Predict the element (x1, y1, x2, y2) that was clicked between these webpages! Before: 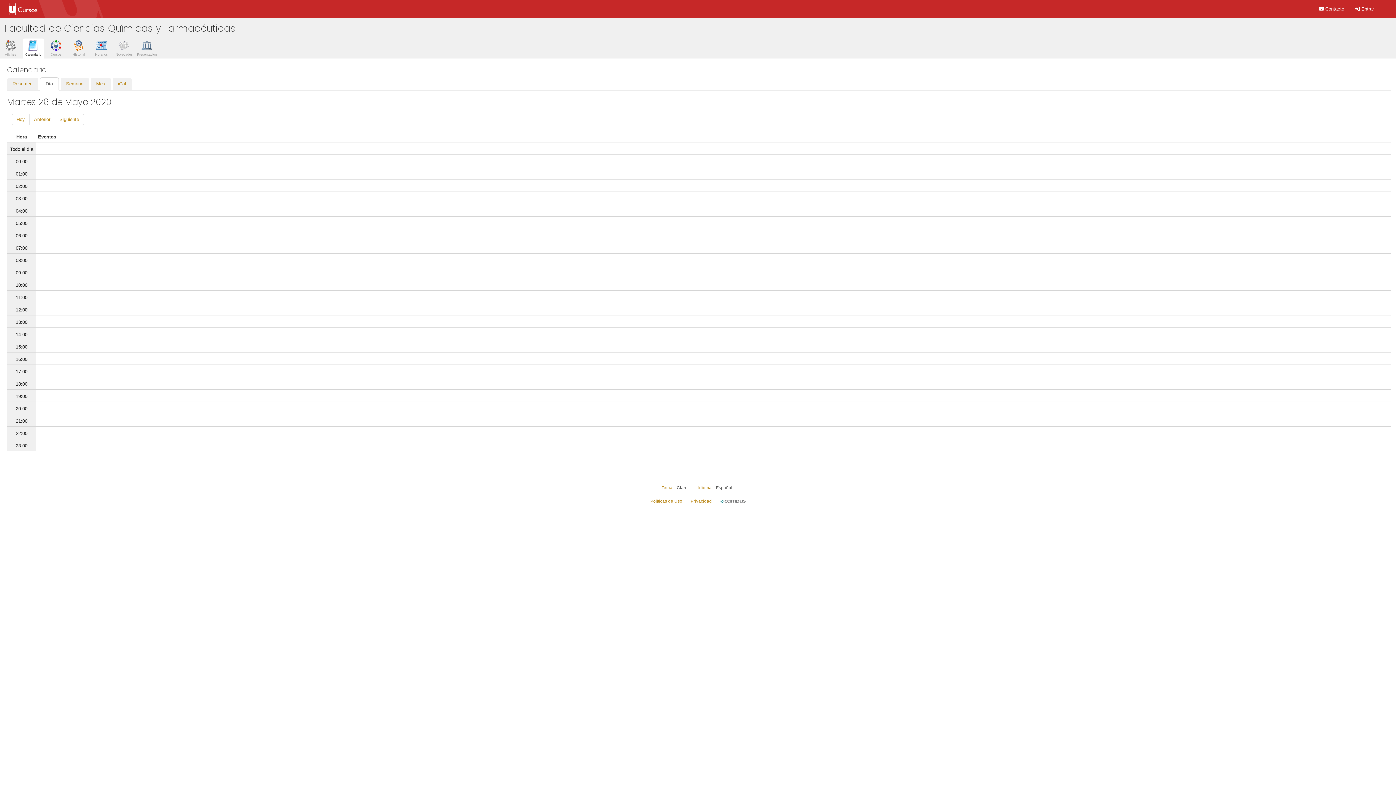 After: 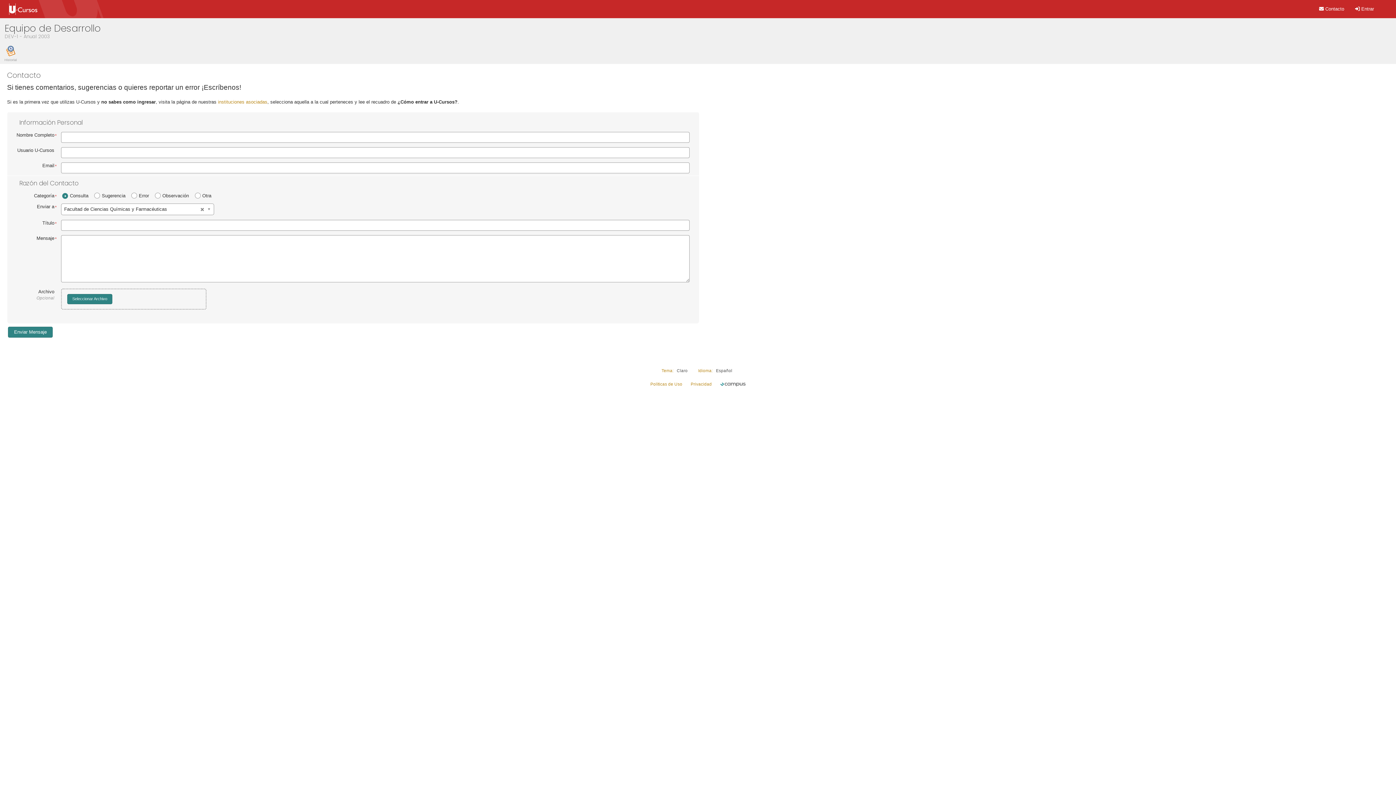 Action: label:  Contacto bbox: (1319, 6, 1344, 11)